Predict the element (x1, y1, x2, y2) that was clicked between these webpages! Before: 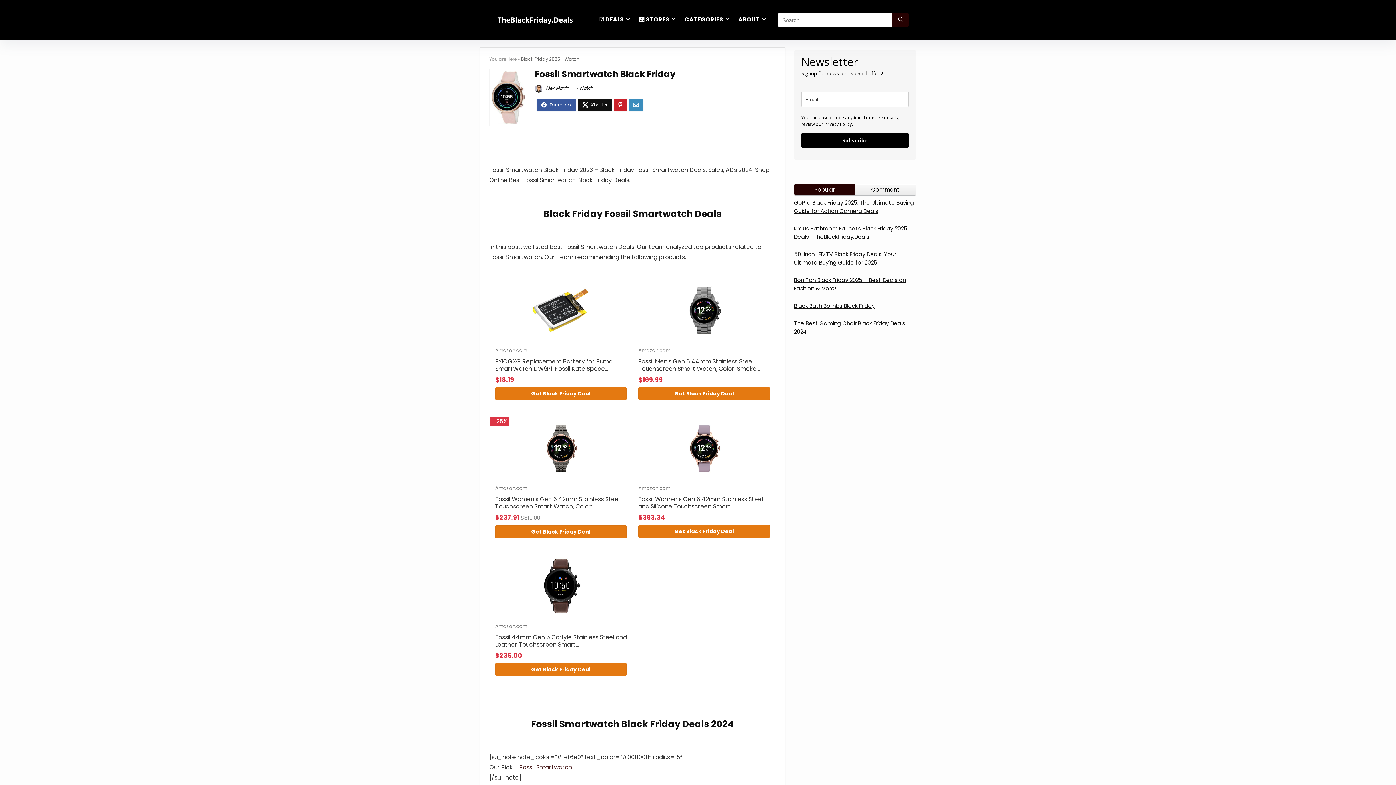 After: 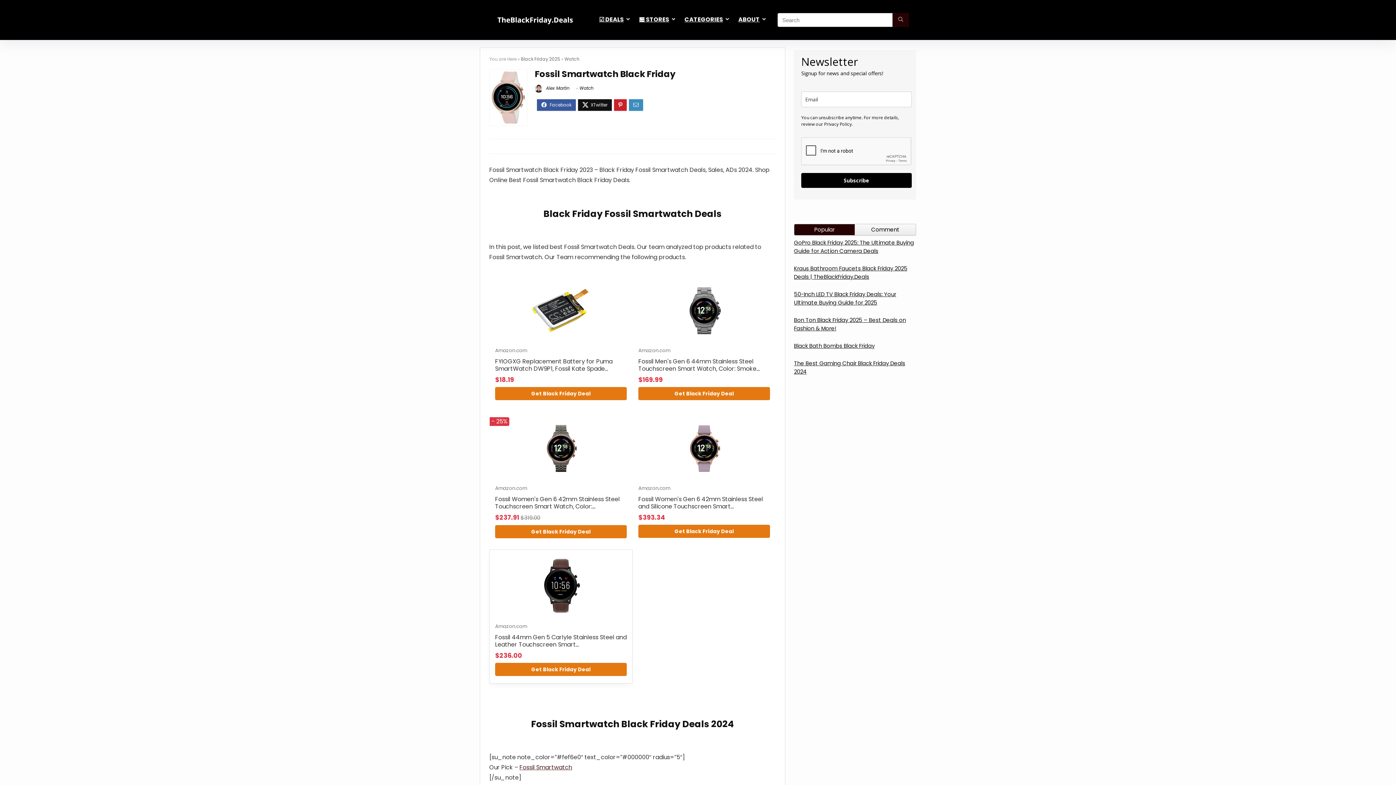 Action: label: Amazon.com
Fossil 44mm Gen 5 Carlyle Stainless Steel and Leather Touchscreen Smart...
$236.00 bbox: (495, 550, 626, 659)